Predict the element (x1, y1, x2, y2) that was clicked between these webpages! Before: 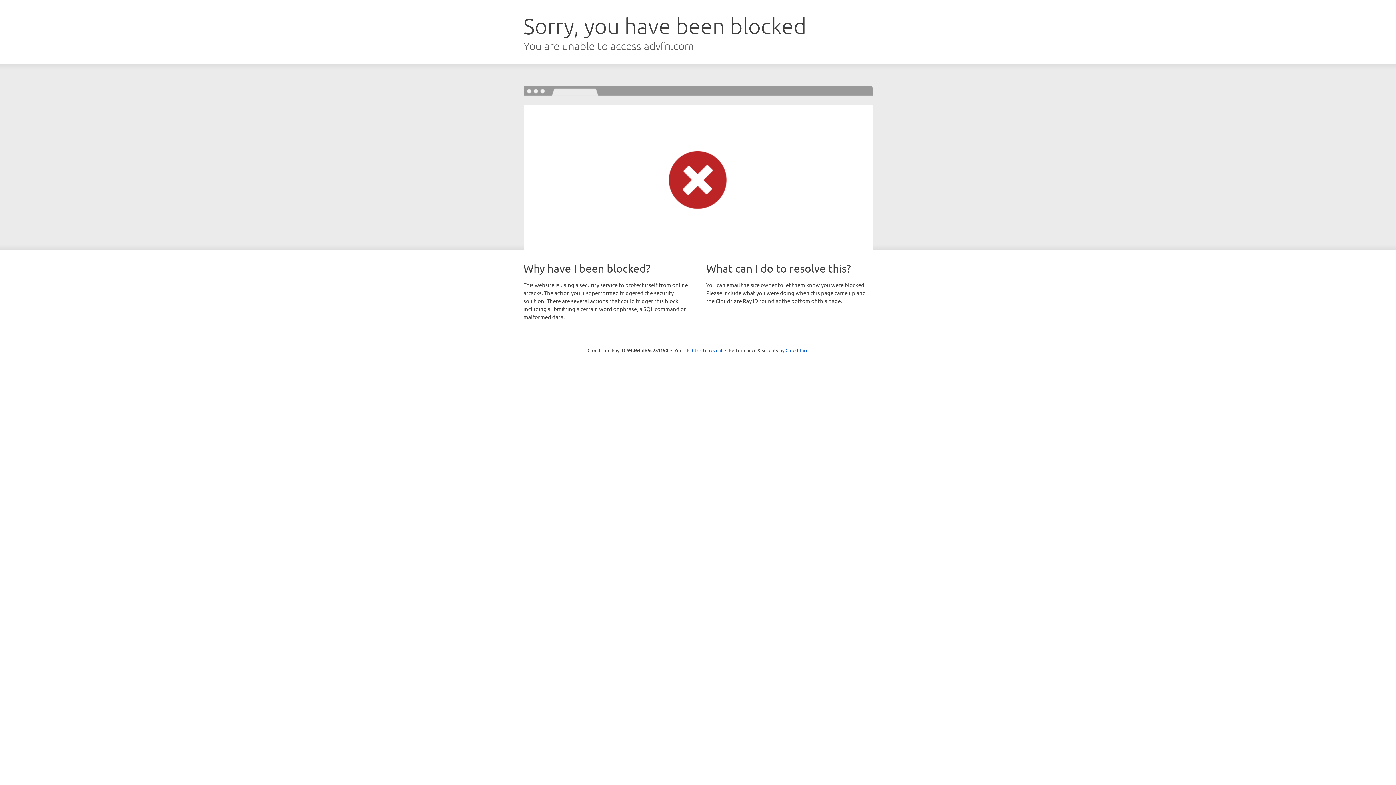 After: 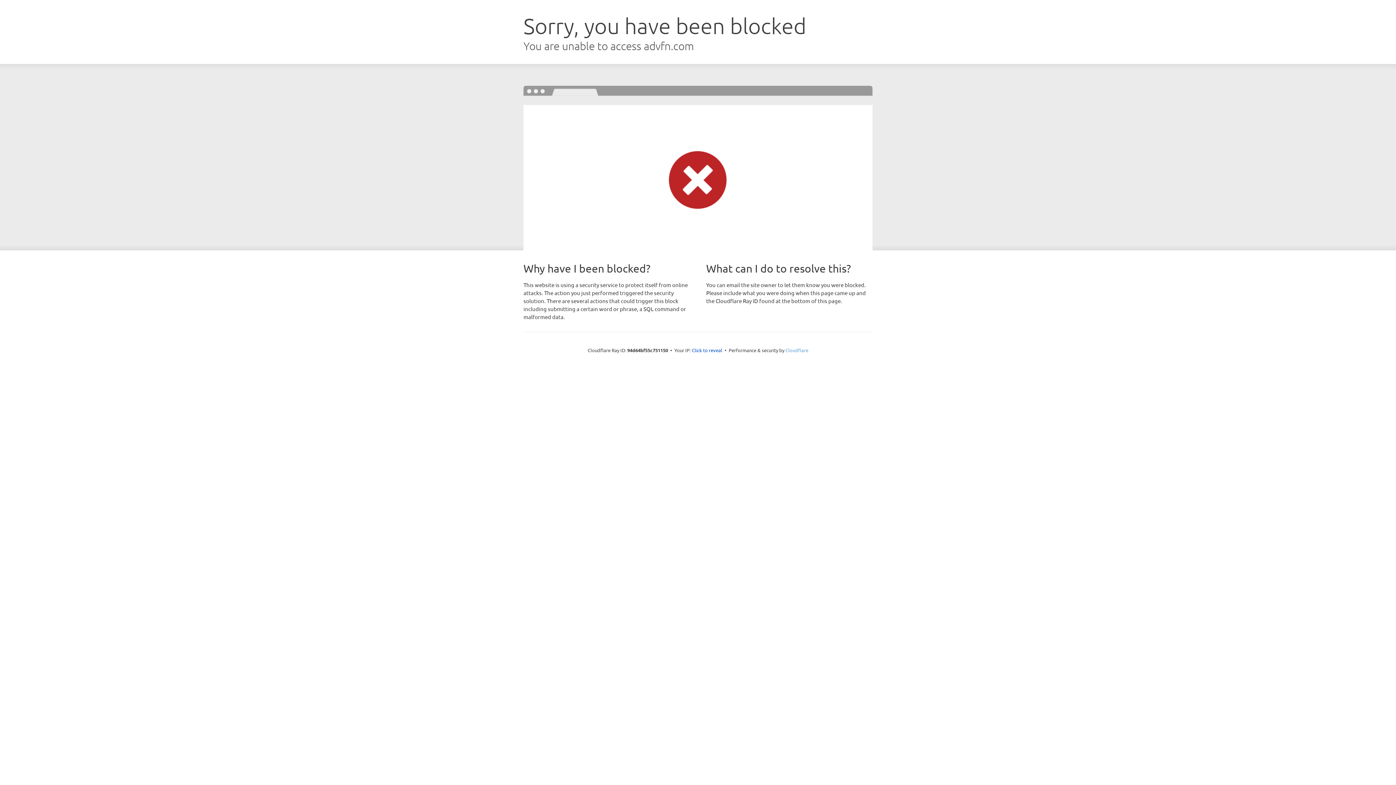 Action: label: Cloudflare bbox: (785, 347, 808, 353)